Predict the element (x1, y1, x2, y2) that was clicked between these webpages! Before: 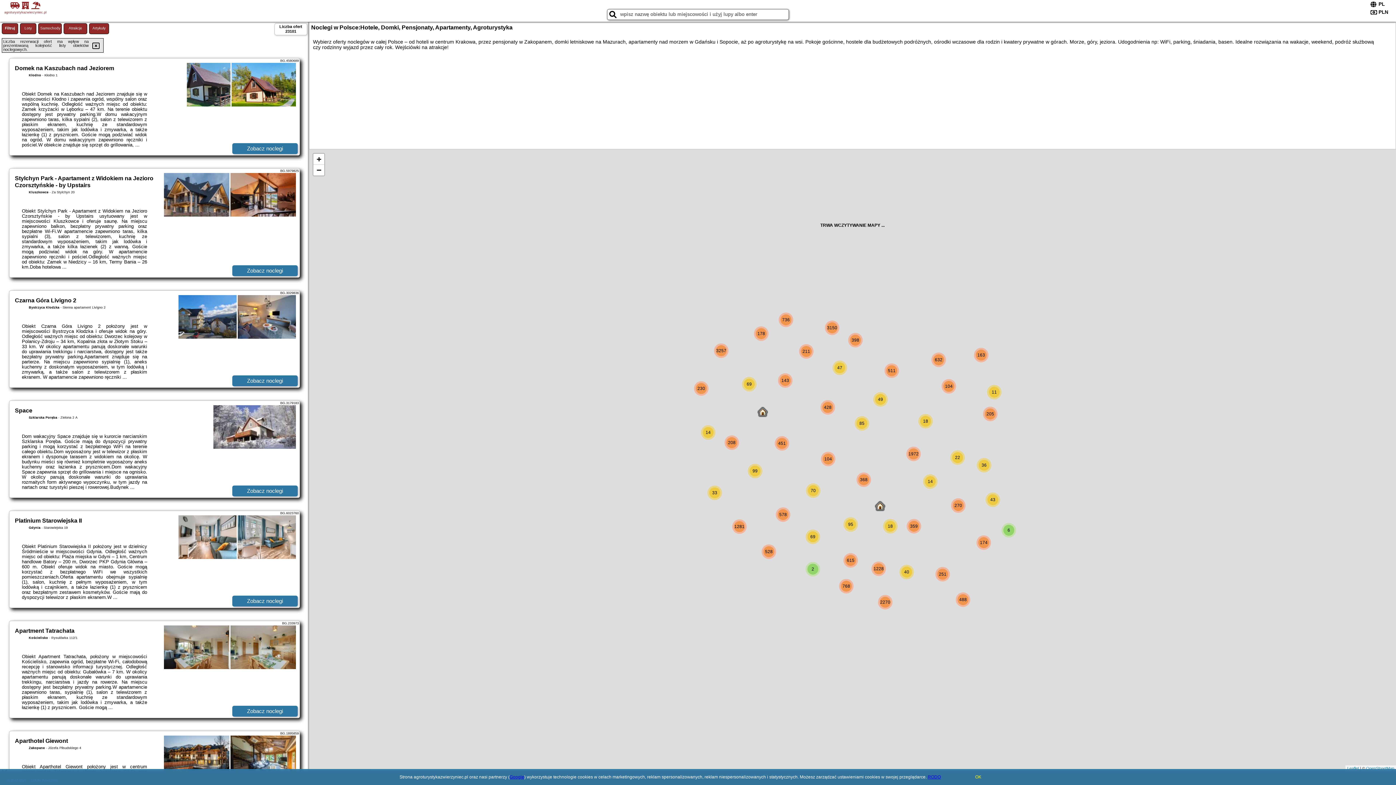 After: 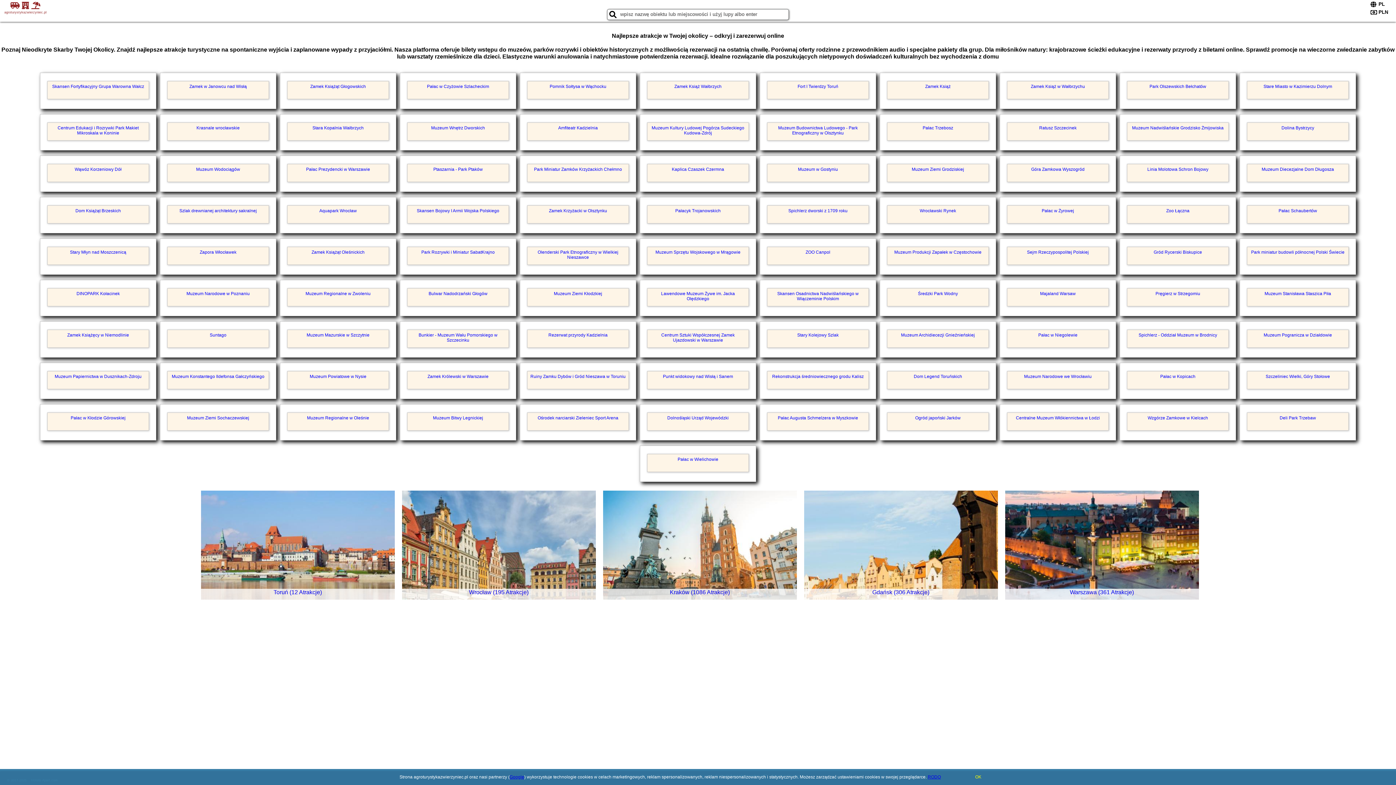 Action: bbox: (63, 23, 87, 34) label: Atrakcje